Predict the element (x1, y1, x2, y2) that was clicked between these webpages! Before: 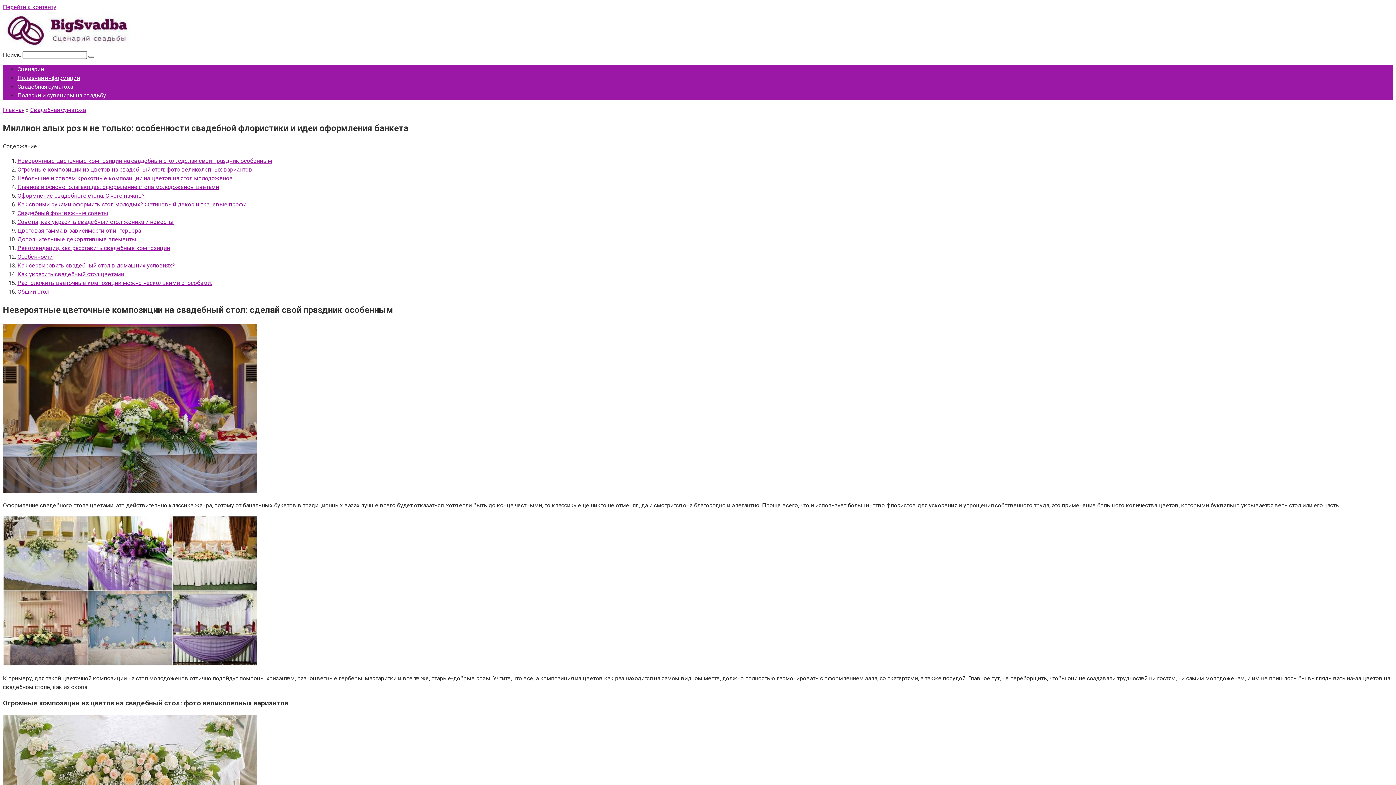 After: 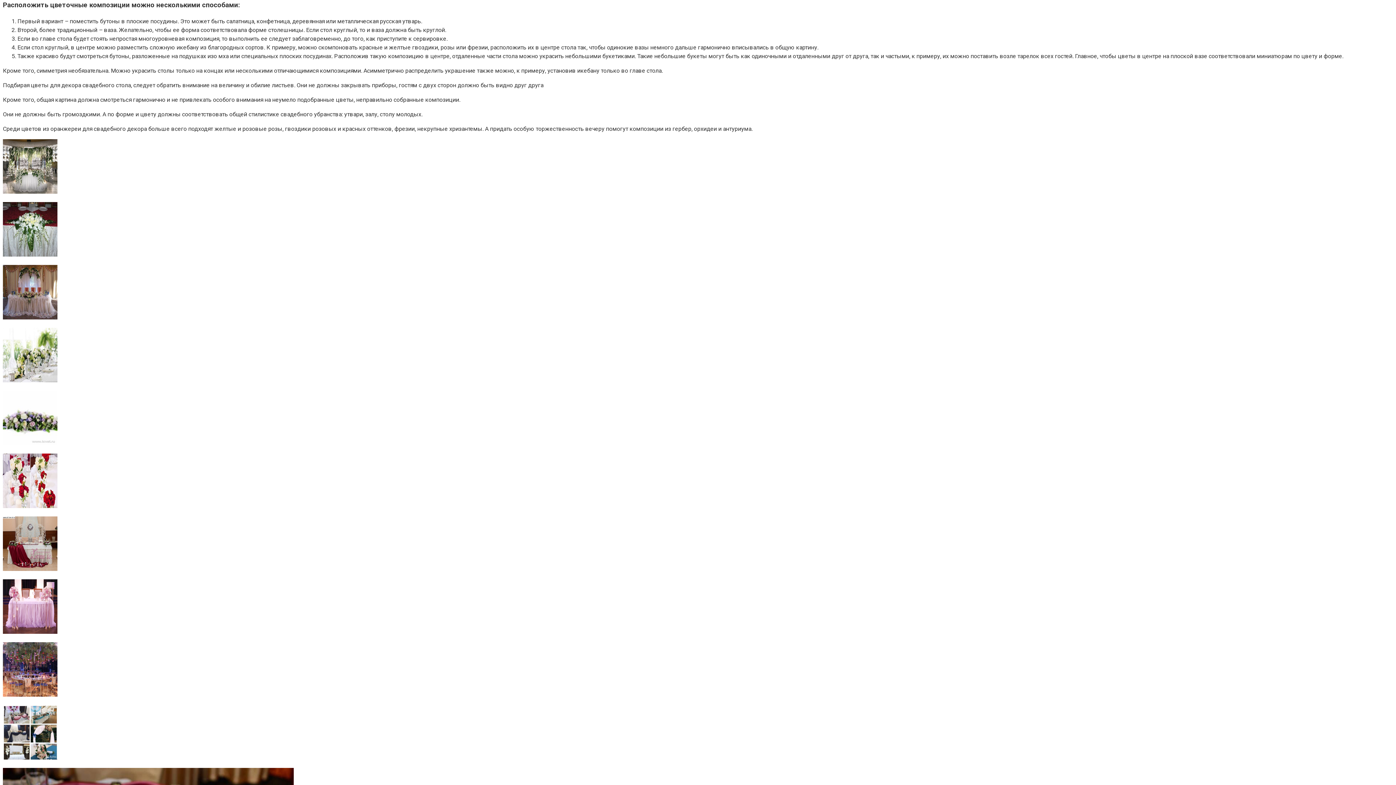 Action: bbox: (17, 279, 212, 286) label: Расположить цветочные композиции можно несколькими способами: